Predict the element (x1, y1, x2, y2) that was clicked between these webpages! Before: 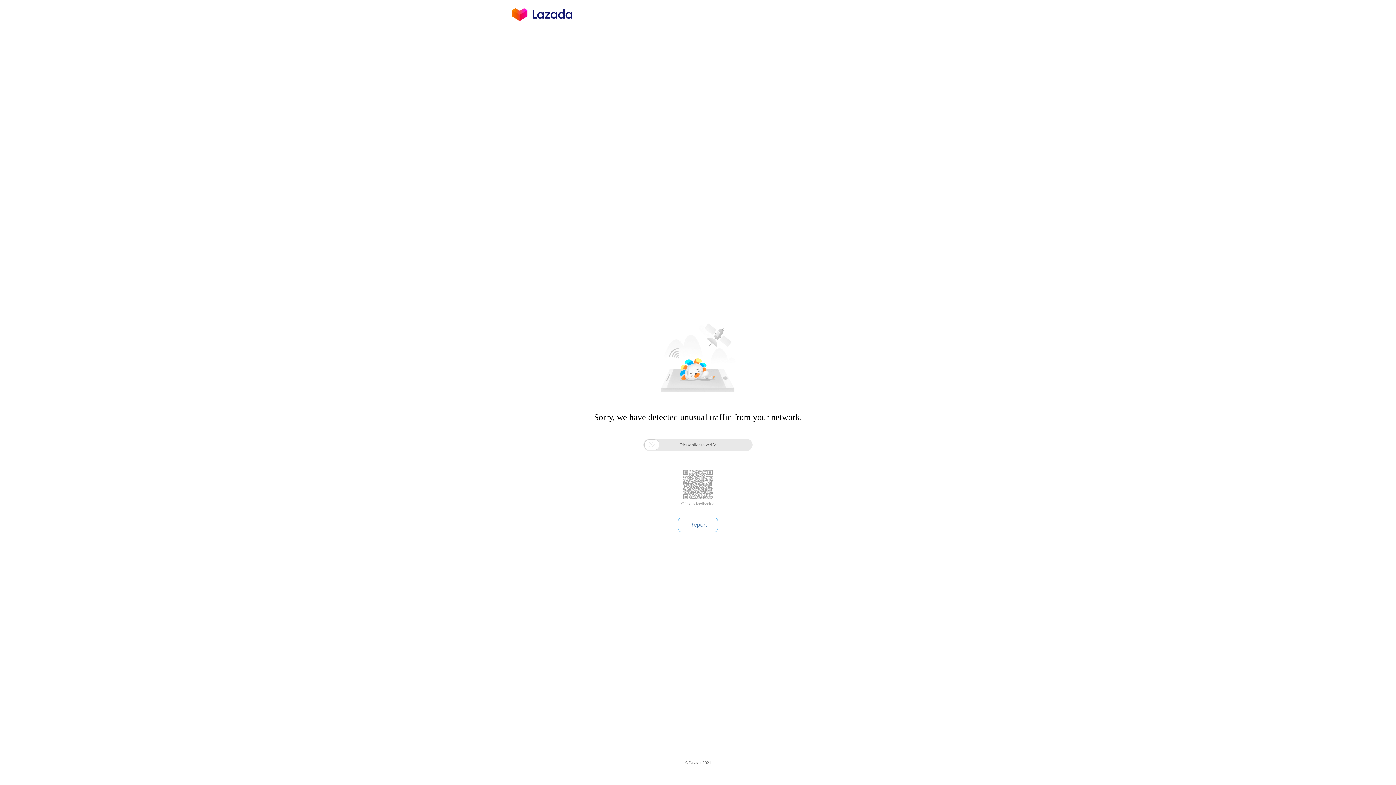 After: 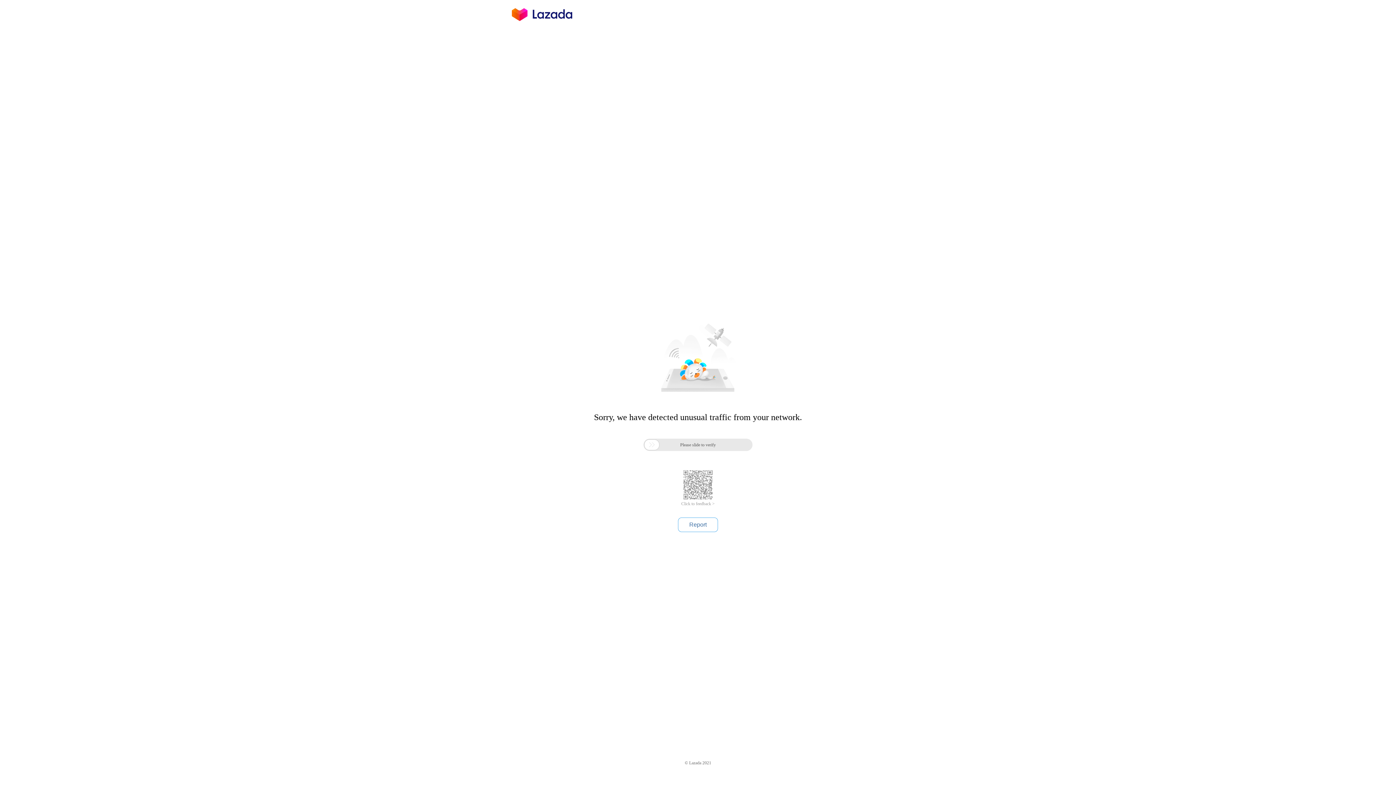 Action: label: Click to feedback > bbox: (681, 501, 714, 506)